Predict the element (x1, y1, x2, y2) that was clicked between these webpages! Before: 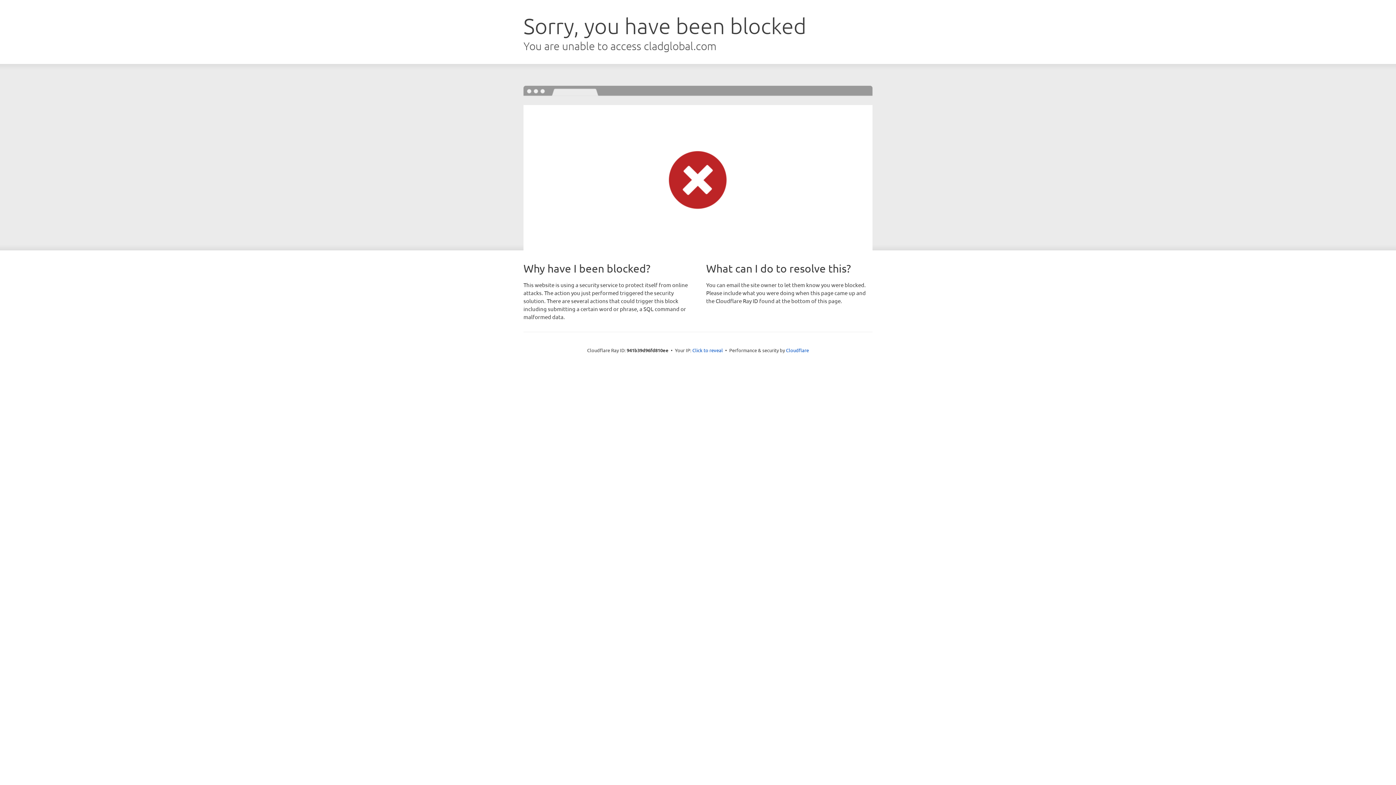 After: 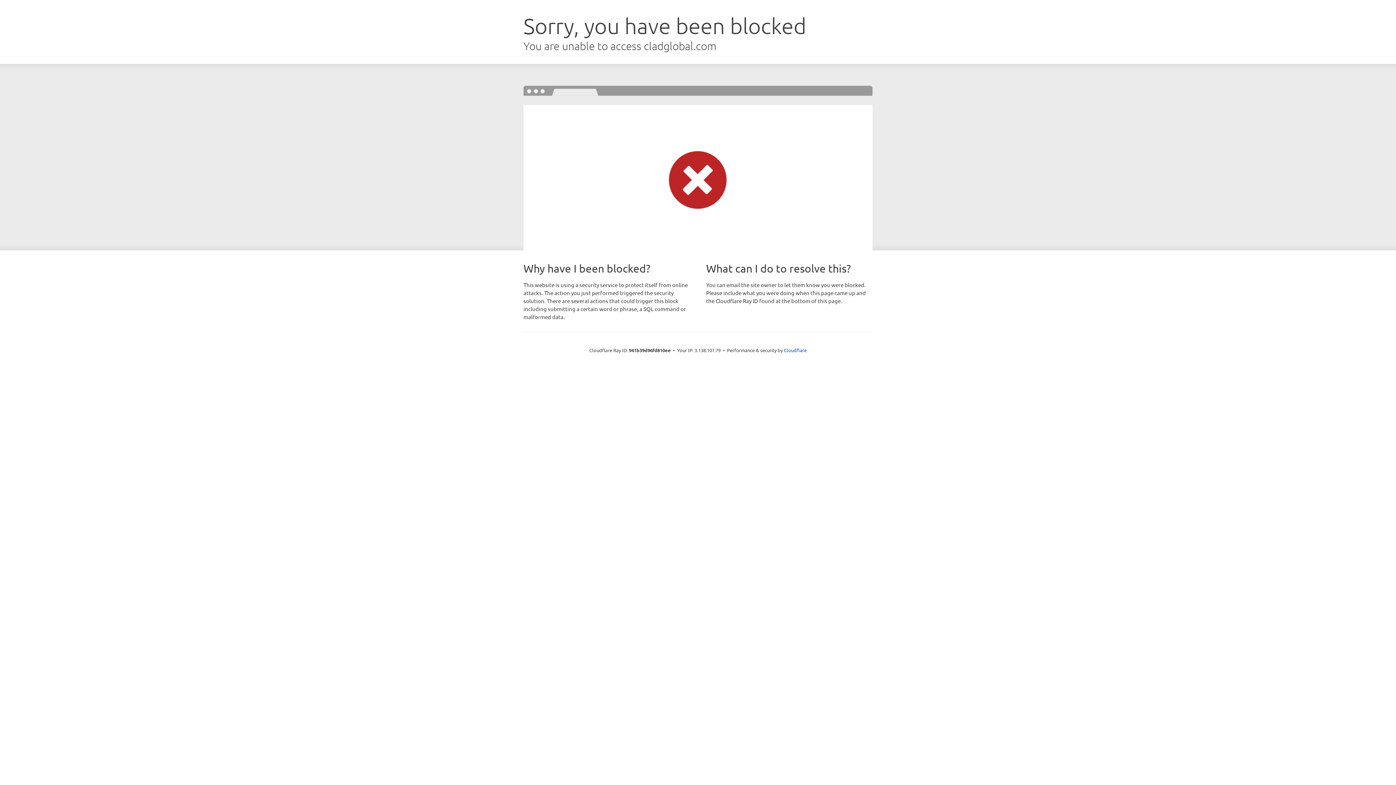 Action: bbox: (692, 346, 723, 353) label: Click to reveal